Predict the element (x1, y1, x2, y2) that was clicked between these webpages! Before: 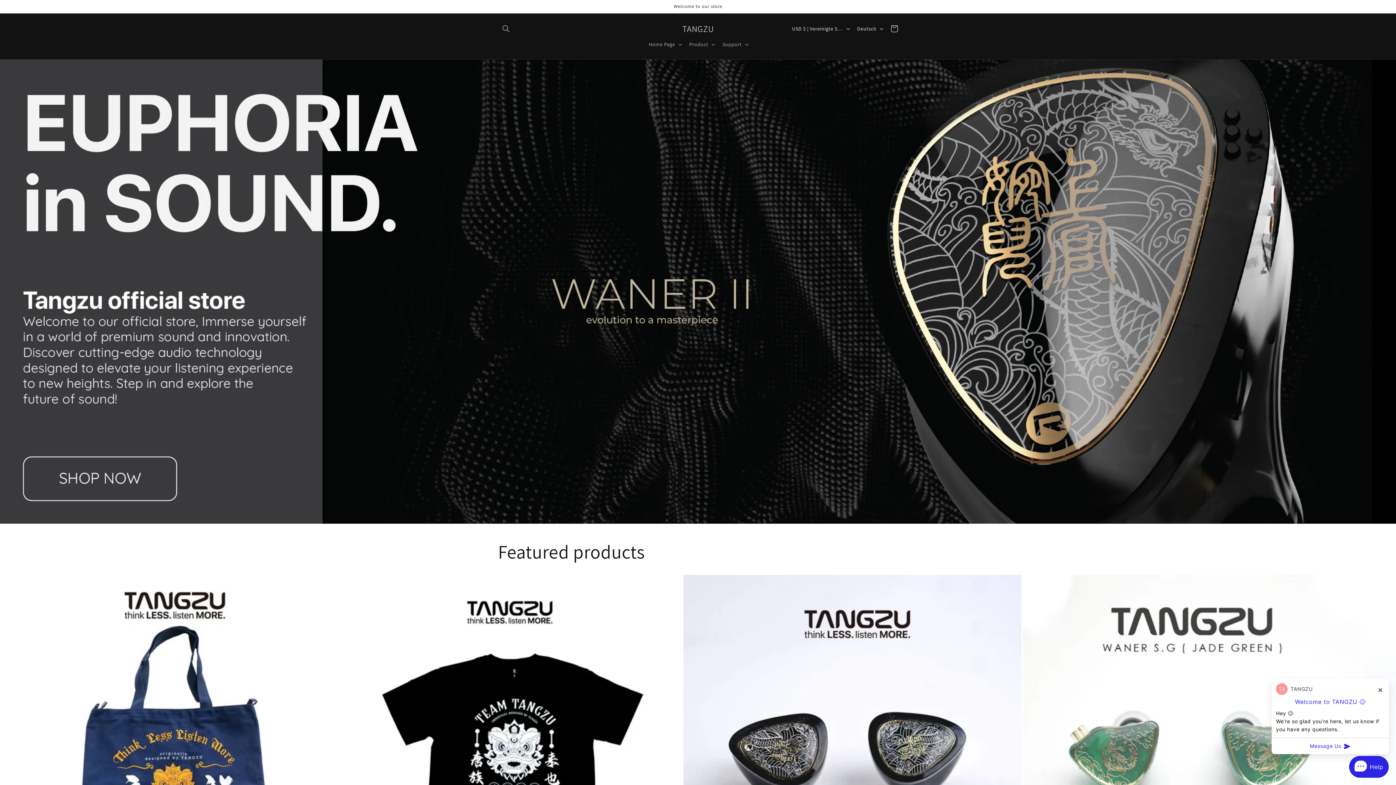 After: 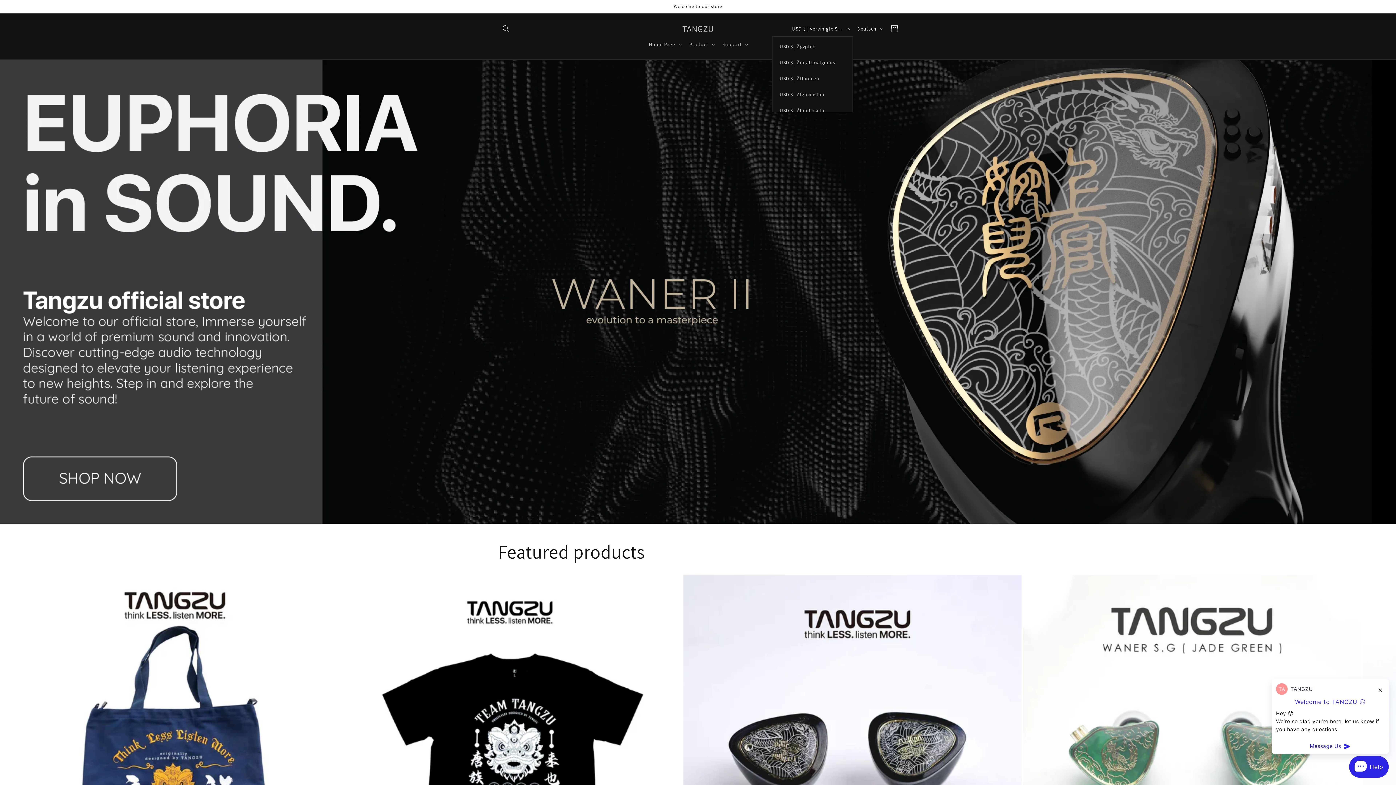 Action: bbox: (787, 21, 853, 36) label: USD $ | Vereinigte Staaten